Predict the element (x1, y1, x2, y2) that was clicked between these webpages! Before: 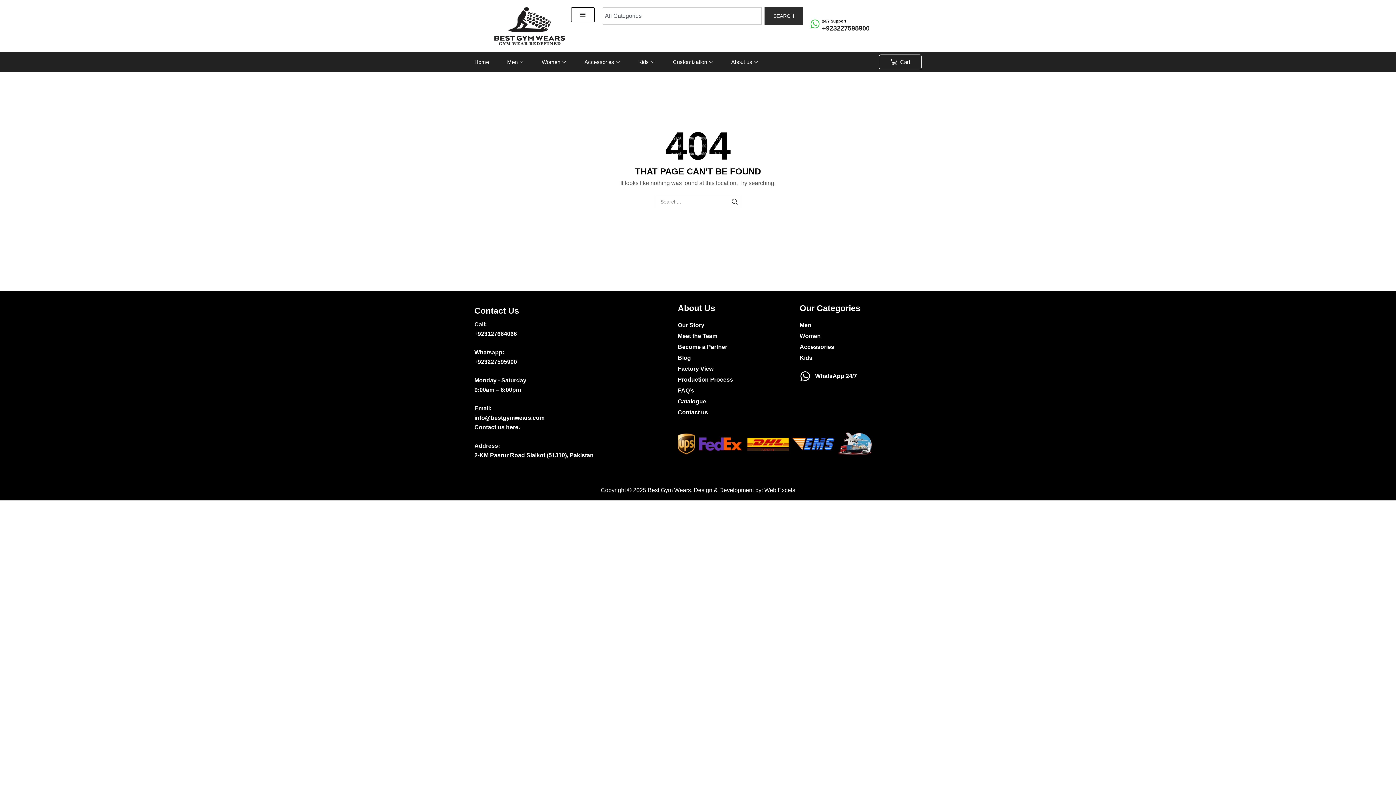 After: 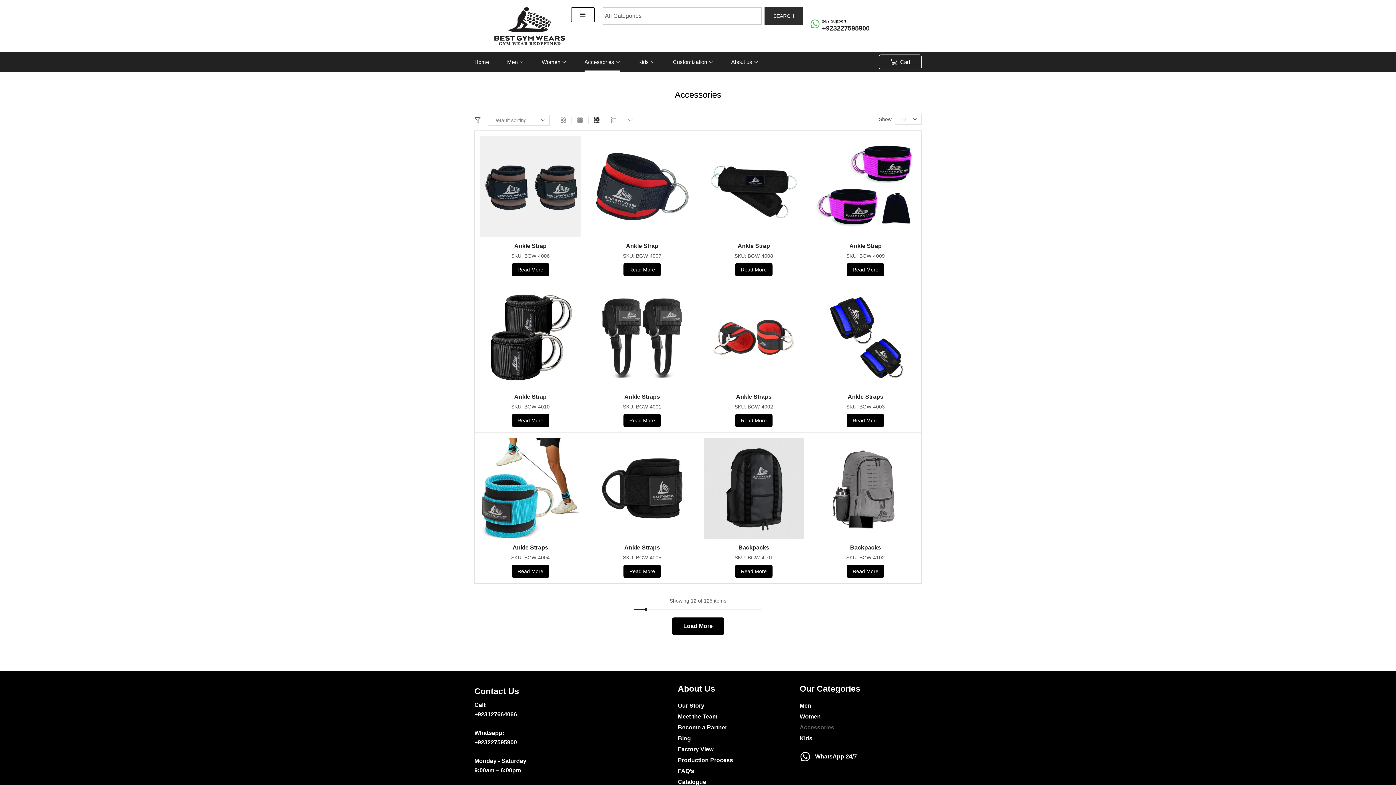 Action: label: Accessories bbox: (799, 341, 921, 352)